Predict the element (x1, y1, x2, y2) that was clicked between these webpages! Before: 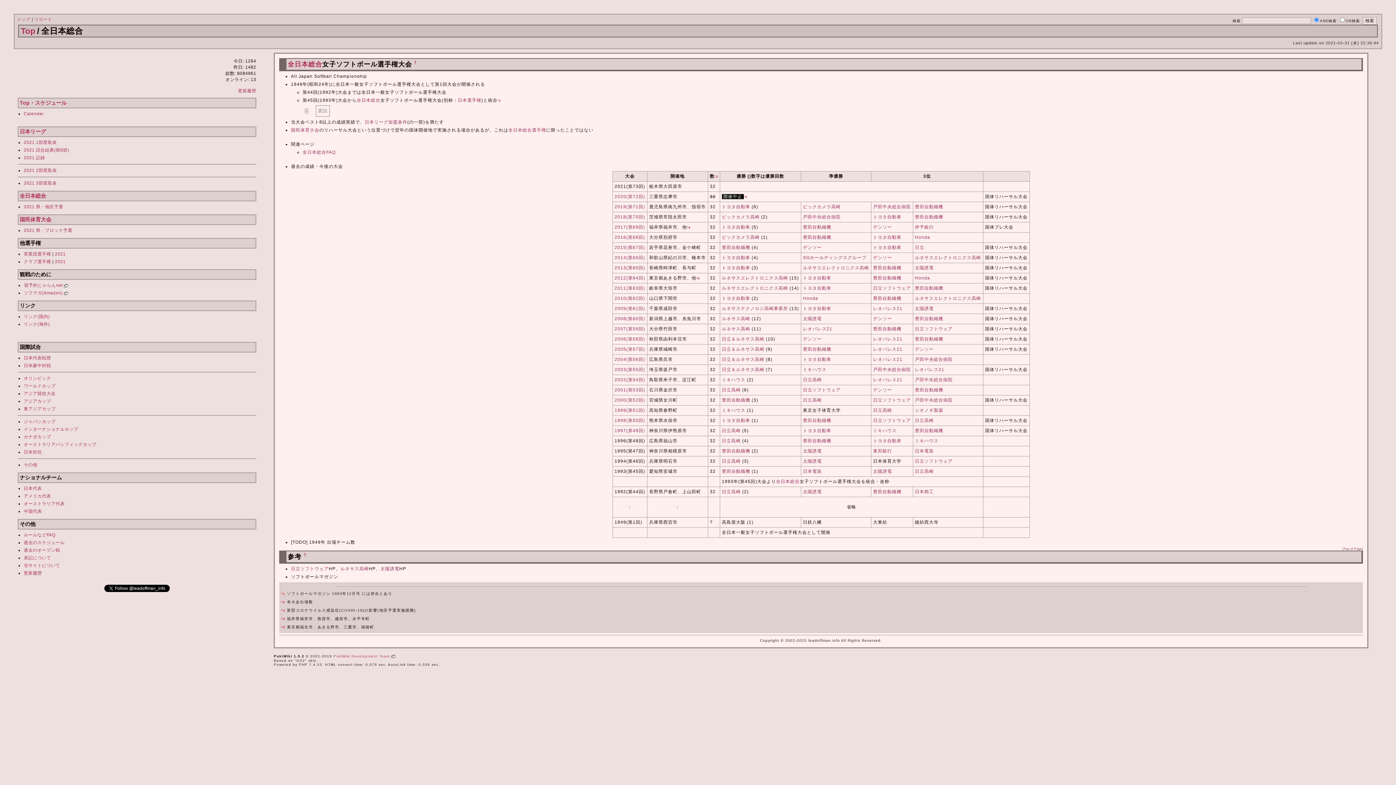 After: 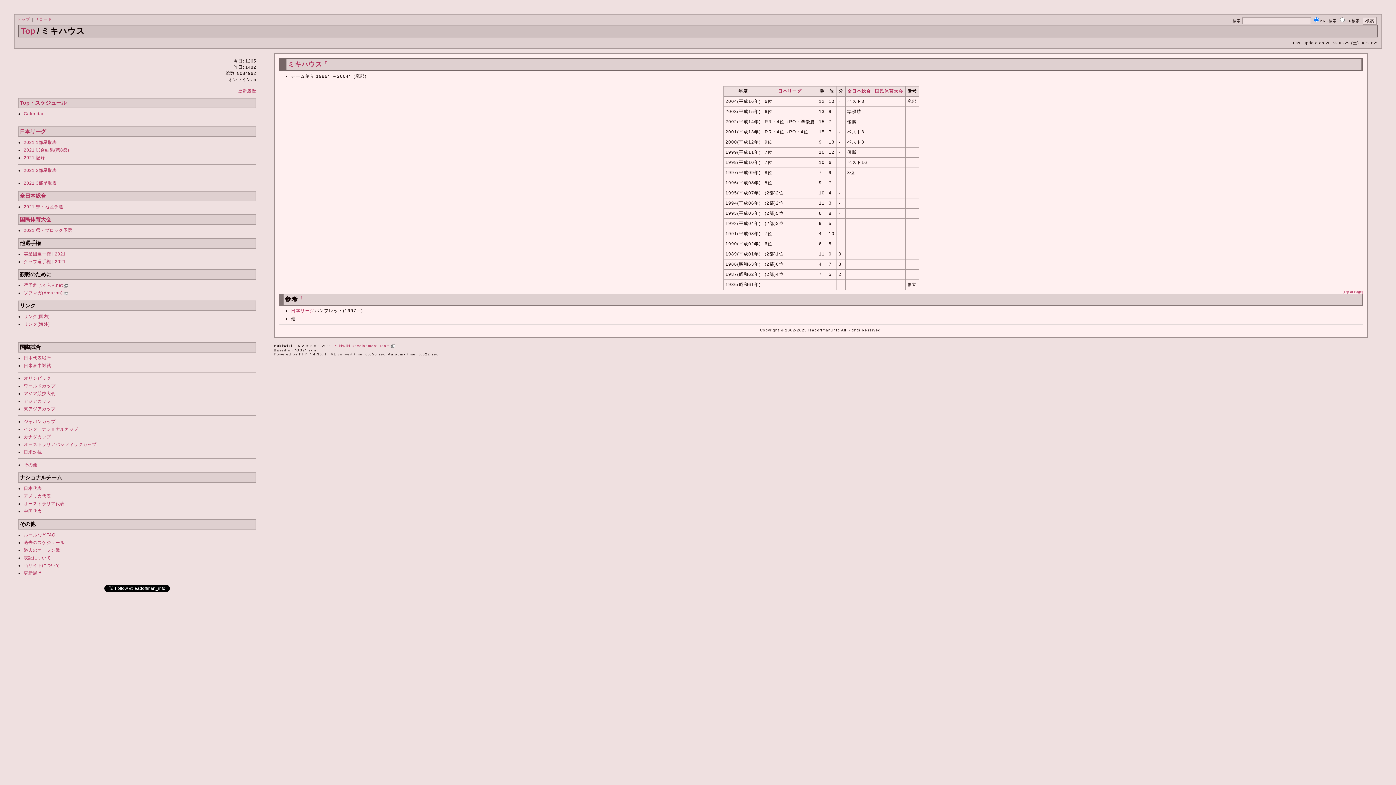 Action: bbox: (722, 377, 745, 382) label: ミキハウス